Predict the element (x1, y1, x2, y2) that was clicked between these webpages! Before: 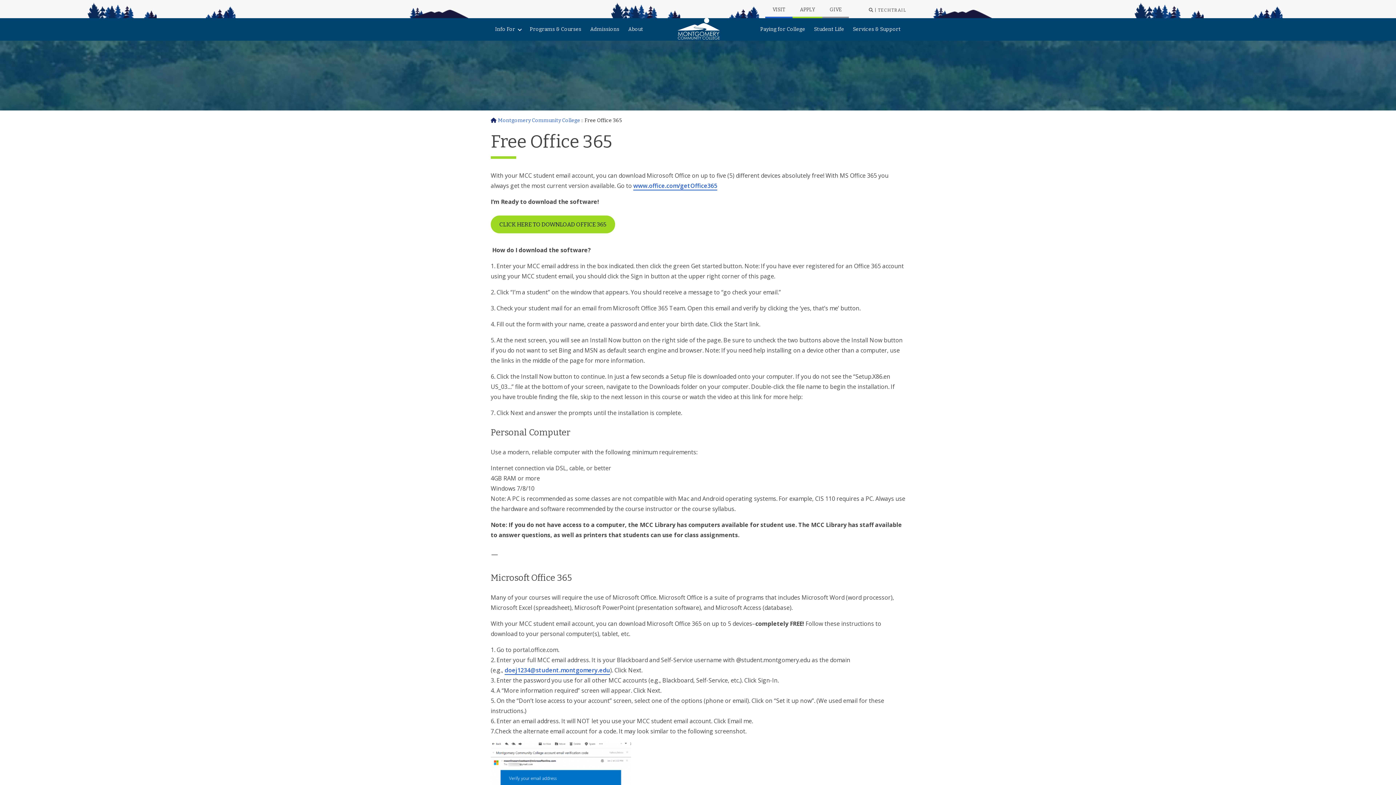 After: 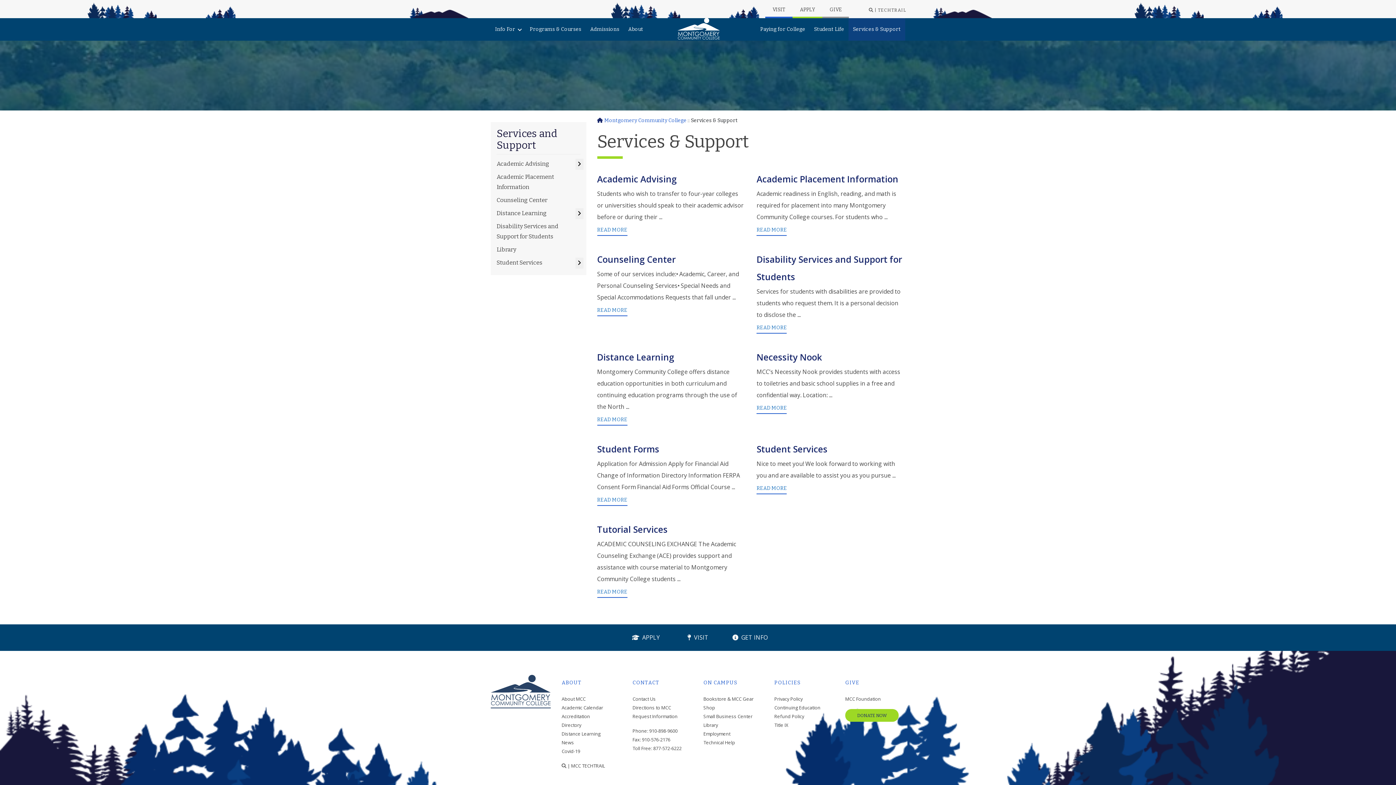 Action: bbox: (848, 18, 905, 40) label: Services & Support